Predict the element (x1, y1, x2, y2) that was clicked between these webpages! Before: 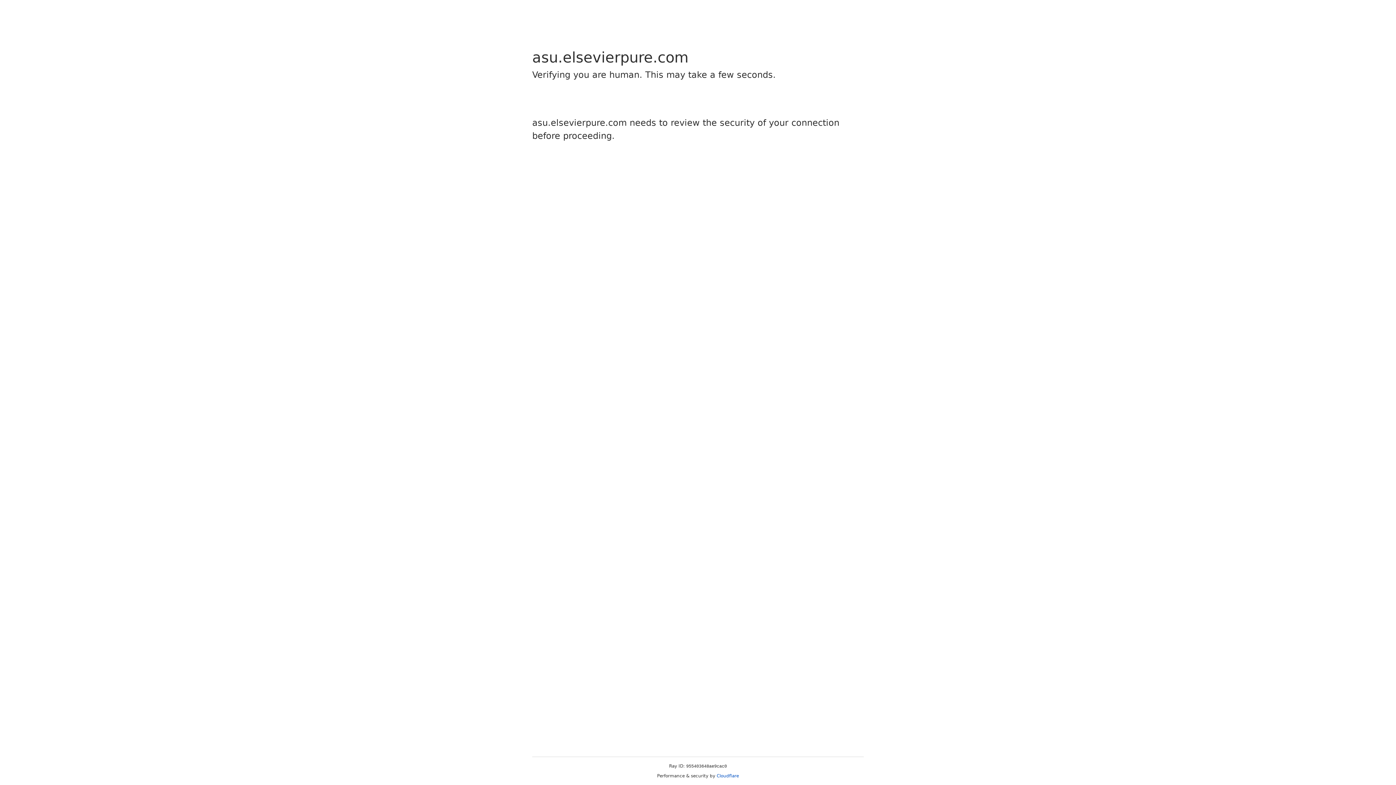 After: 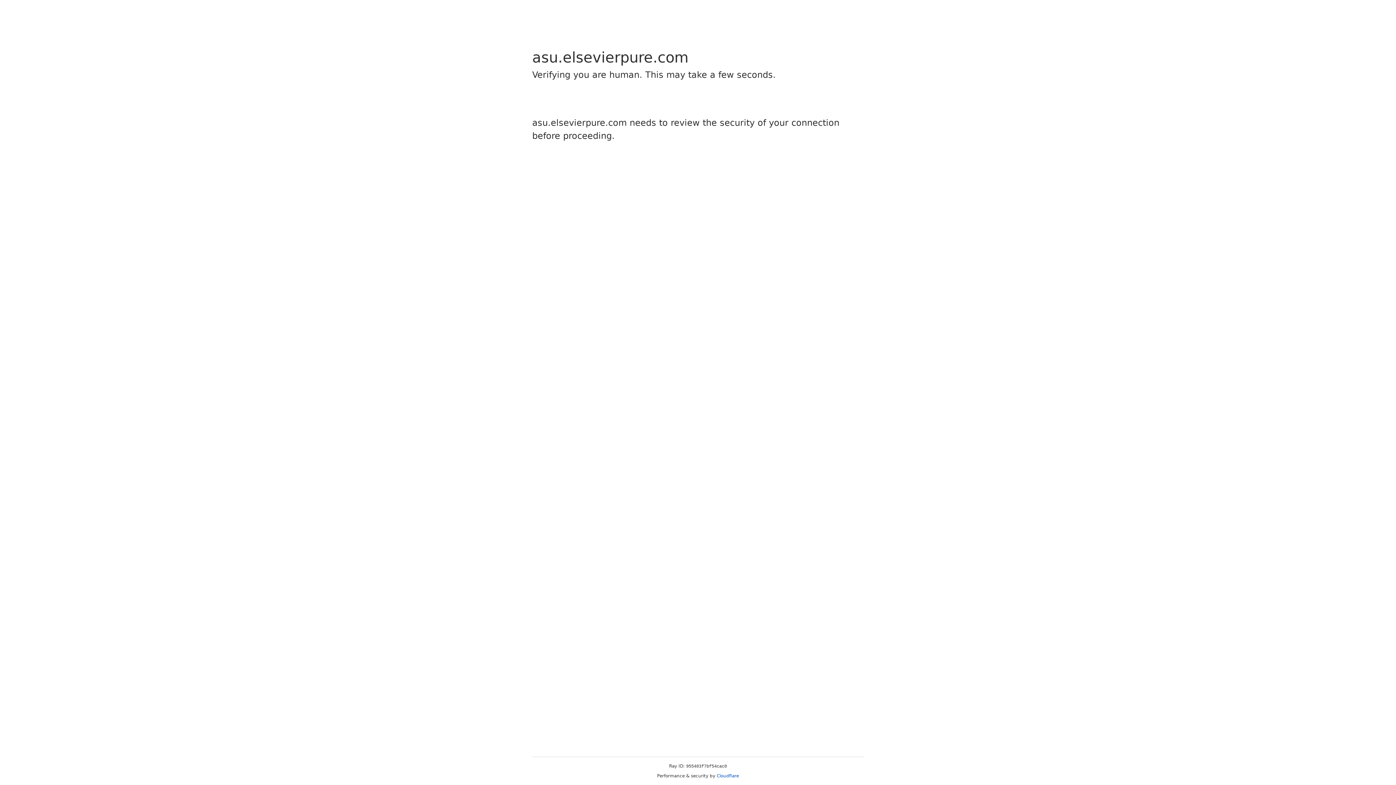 Action: label: Cloudflare bbox: (716, 773, 739, 778)